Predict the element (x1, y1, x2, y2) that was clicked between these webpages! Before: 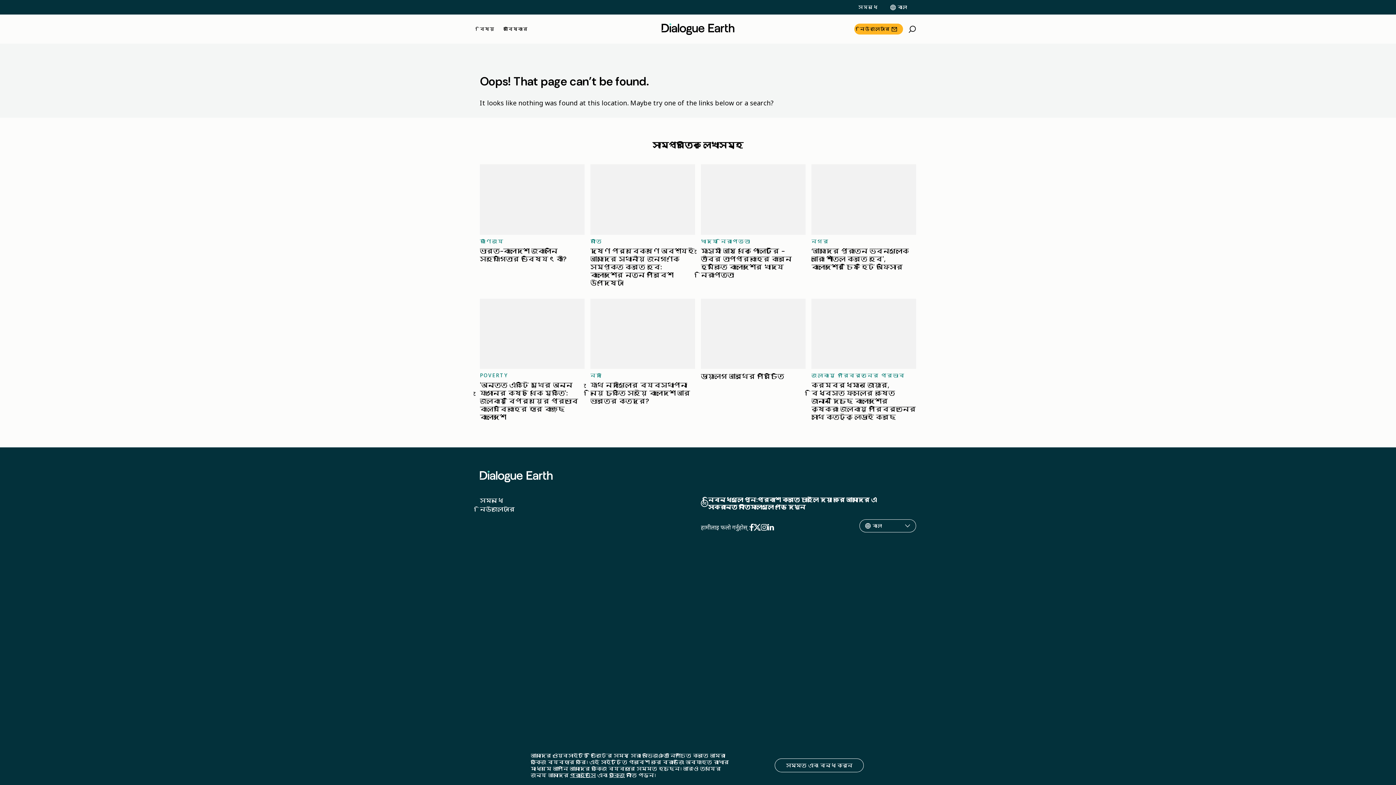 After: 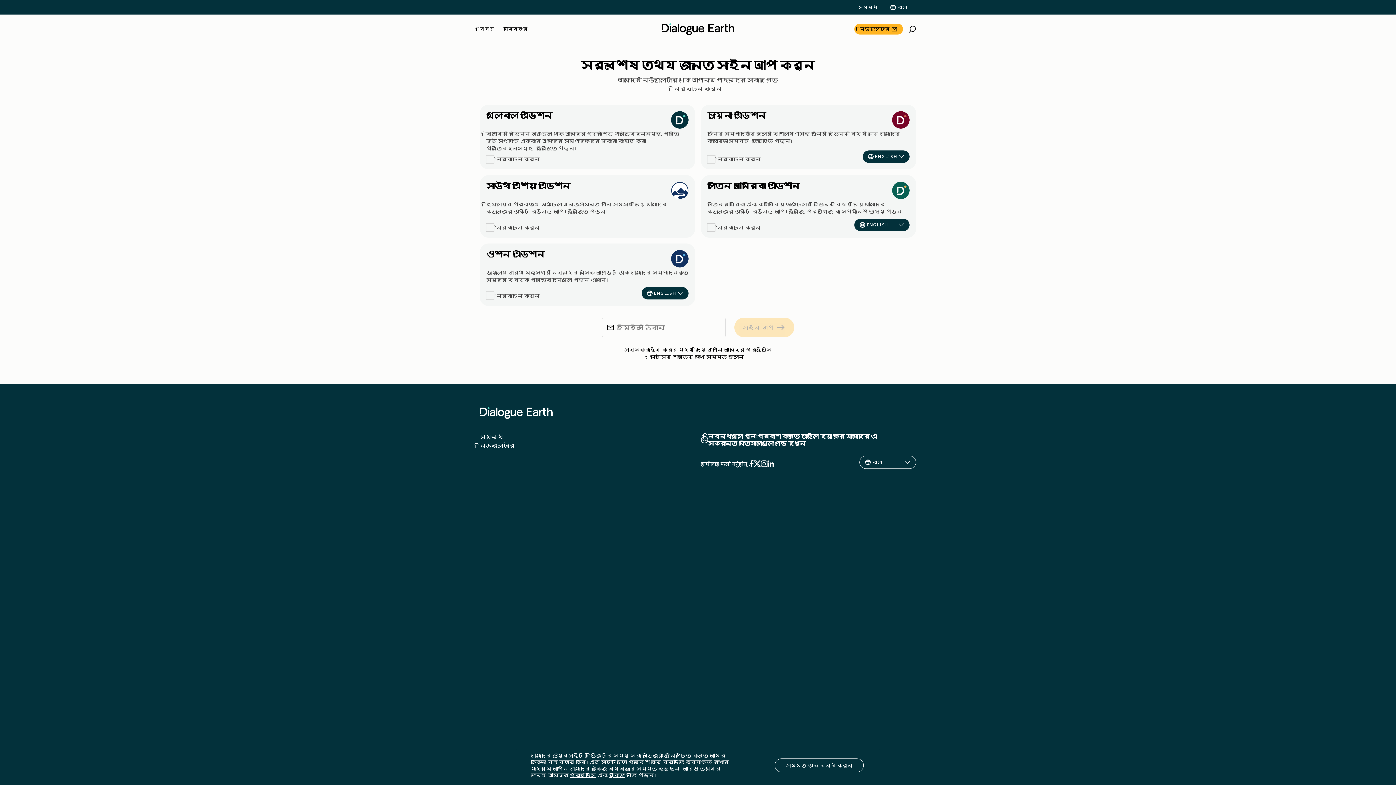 Action: label: নিউজলেটার bbox: (854, 23, 896, 34)